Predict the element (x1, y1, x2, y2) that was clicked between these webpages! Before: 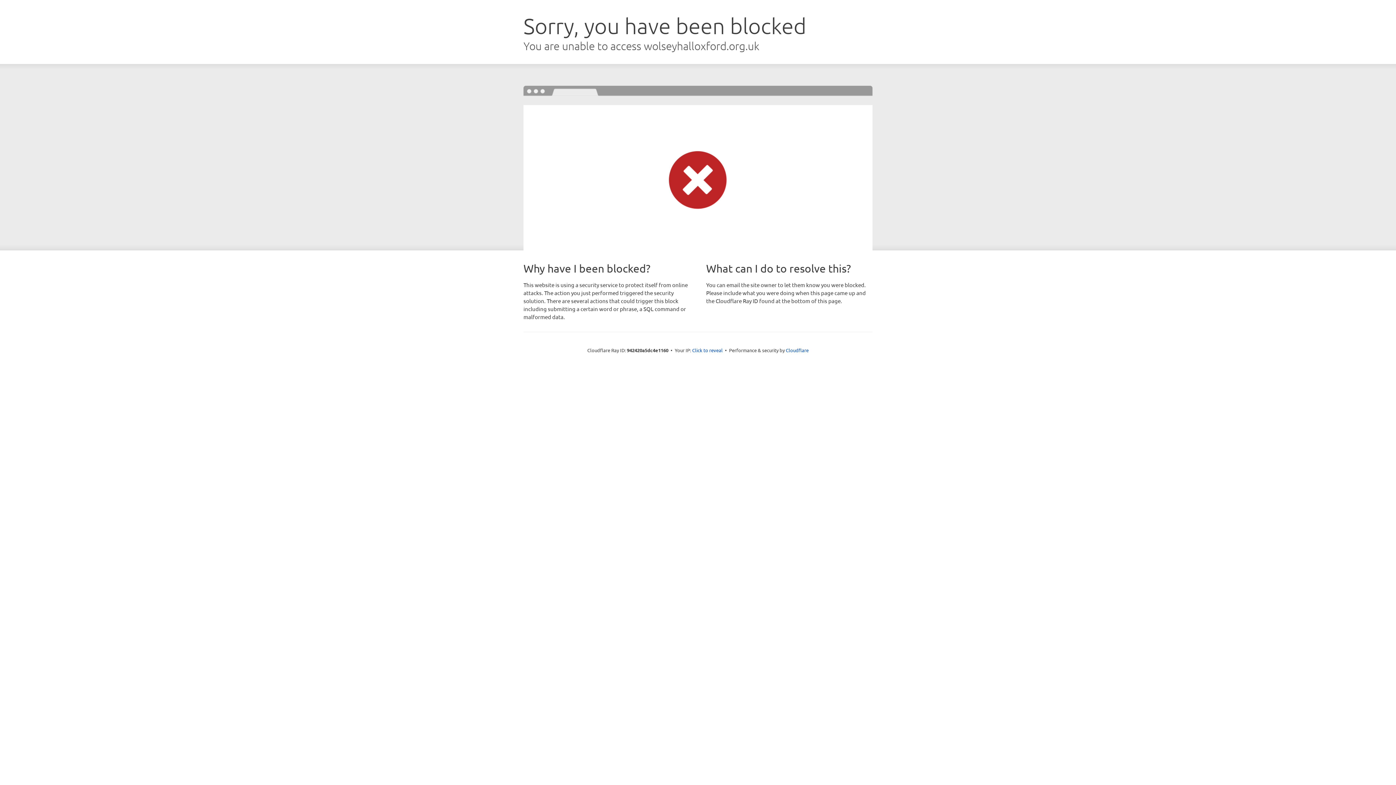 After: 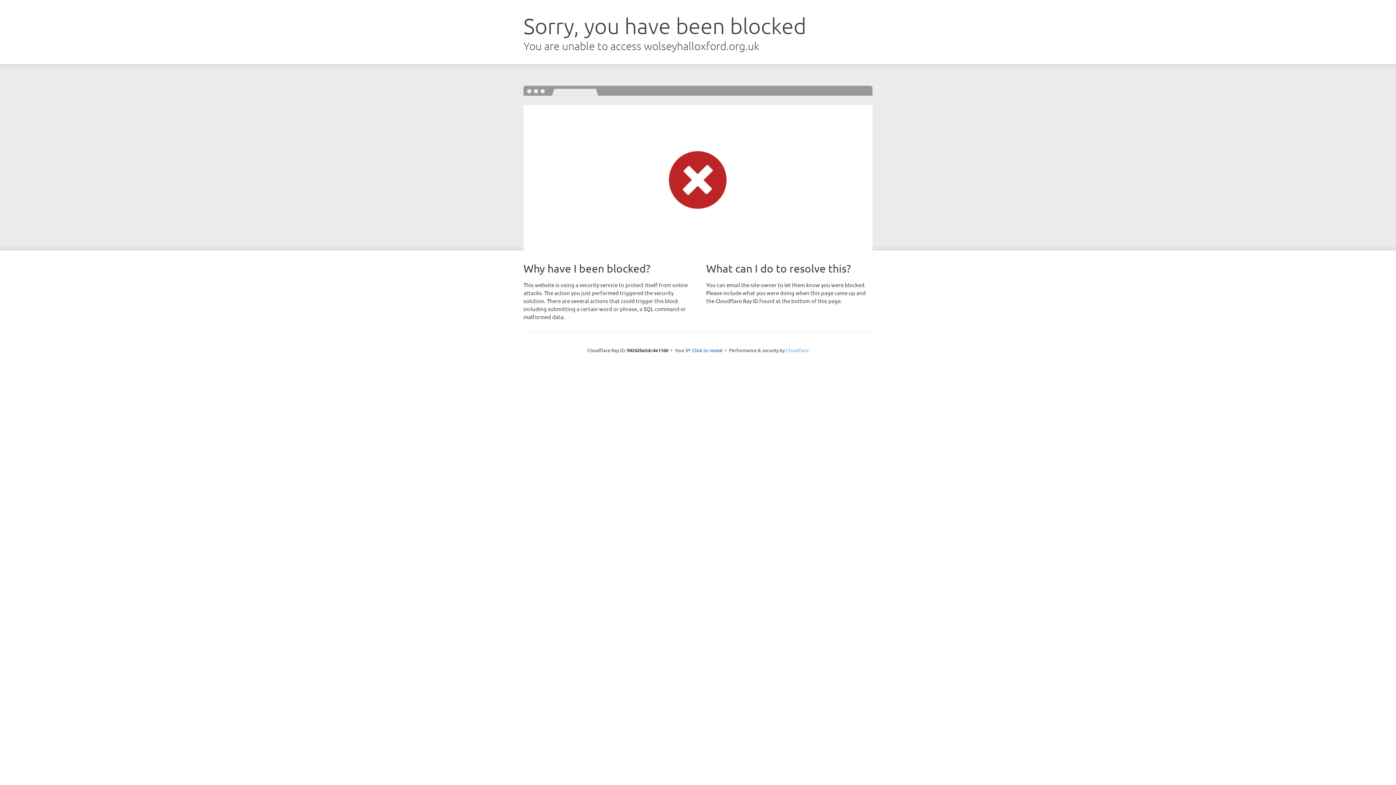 Action: bbox: (786, 347, 808, 353) label: Cloudflare